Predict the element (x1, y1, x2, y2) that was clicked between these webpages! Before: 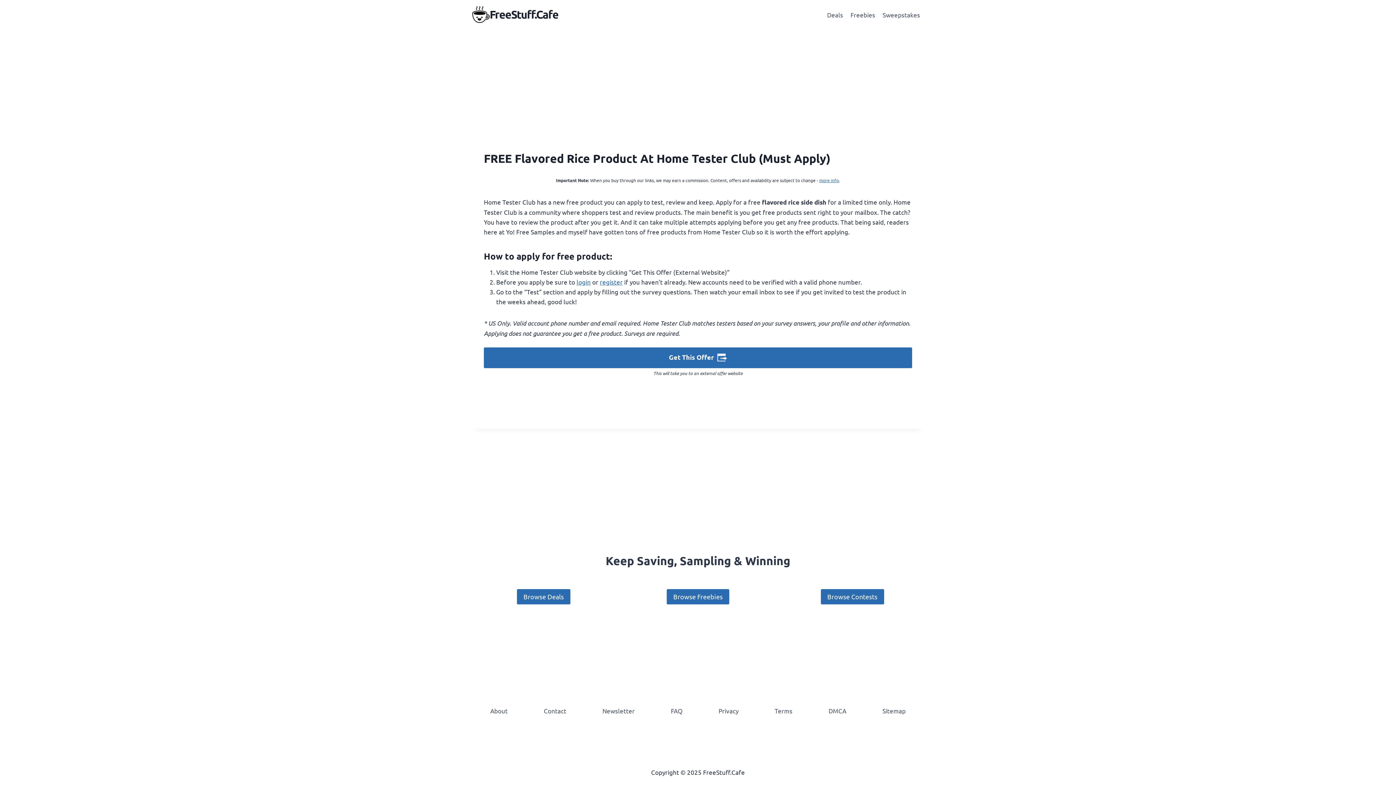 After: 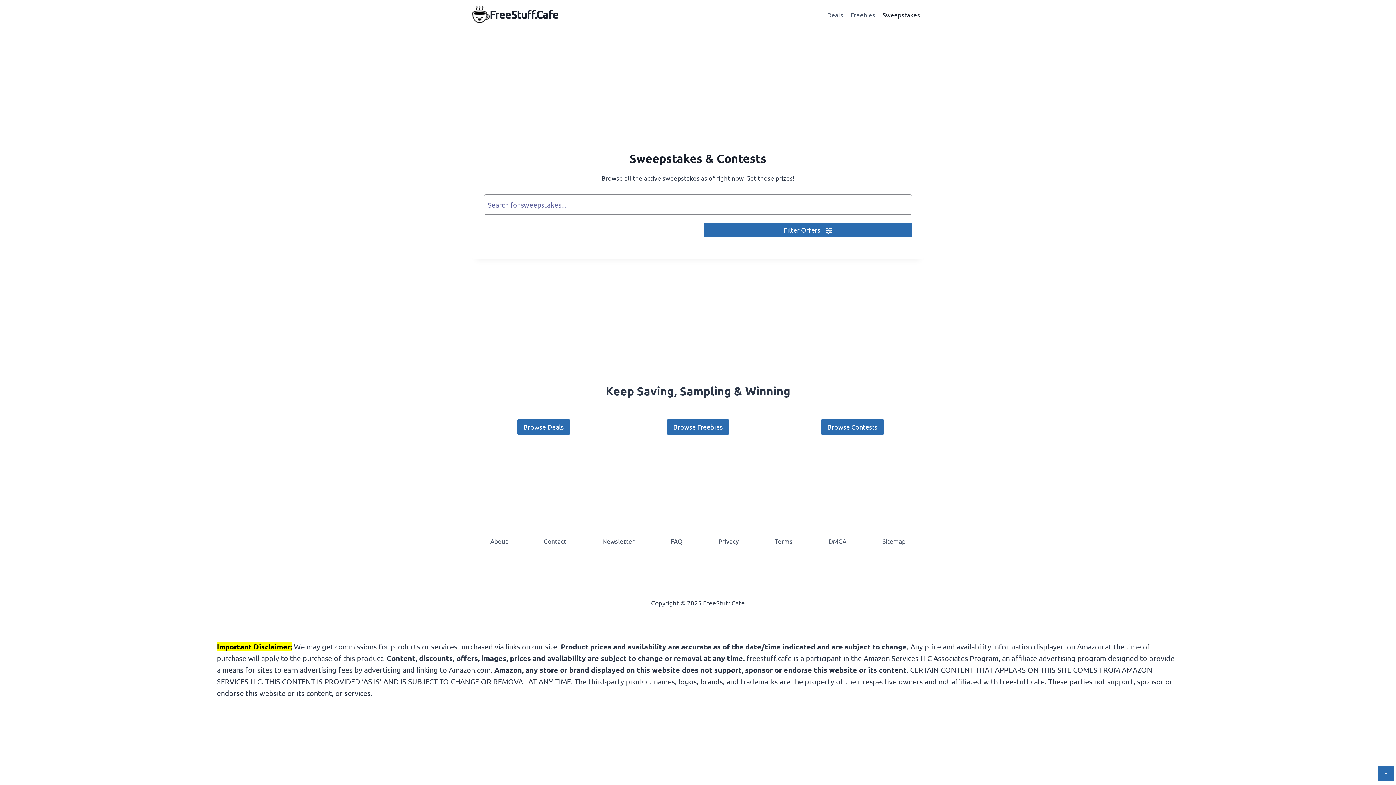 Action: label: Sweepstakes bbox: (879, 5, 924, 23)